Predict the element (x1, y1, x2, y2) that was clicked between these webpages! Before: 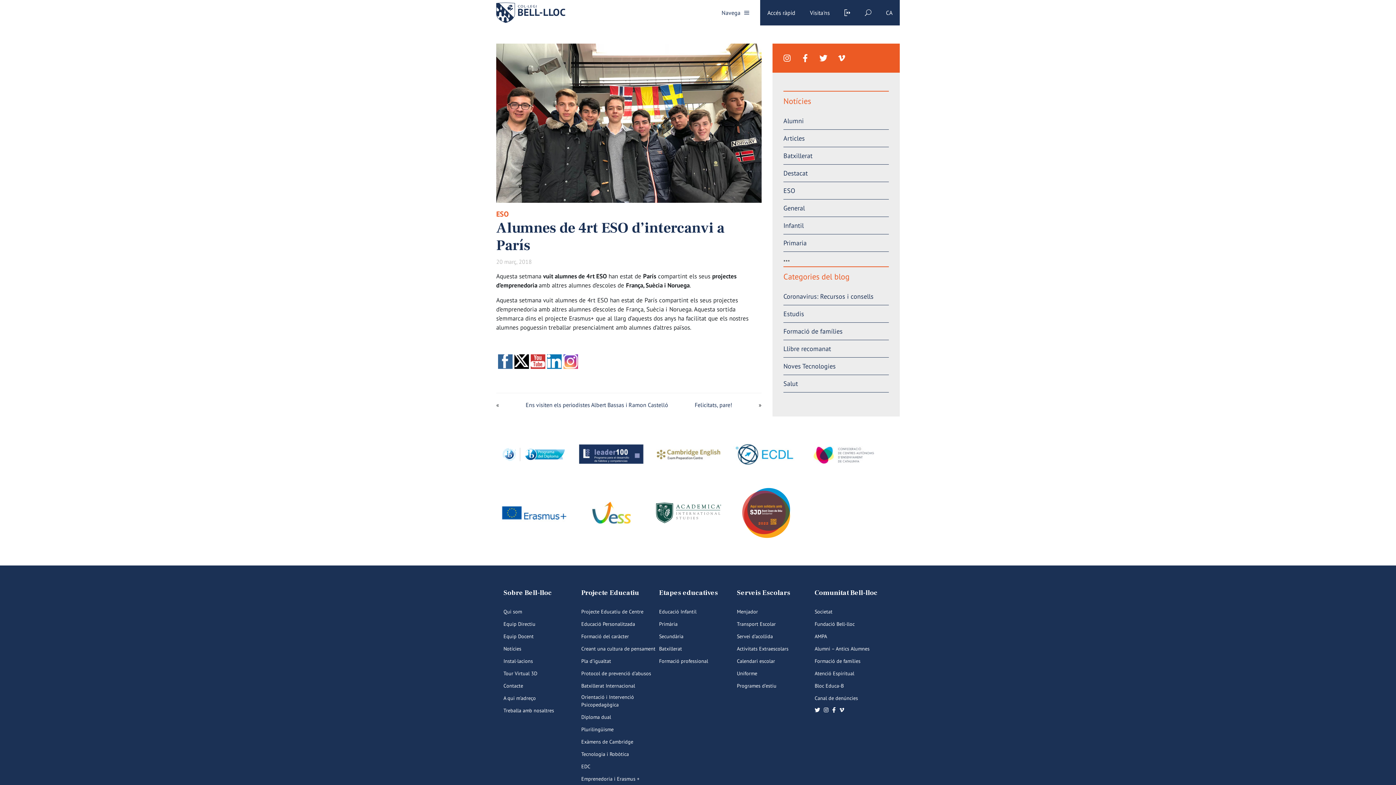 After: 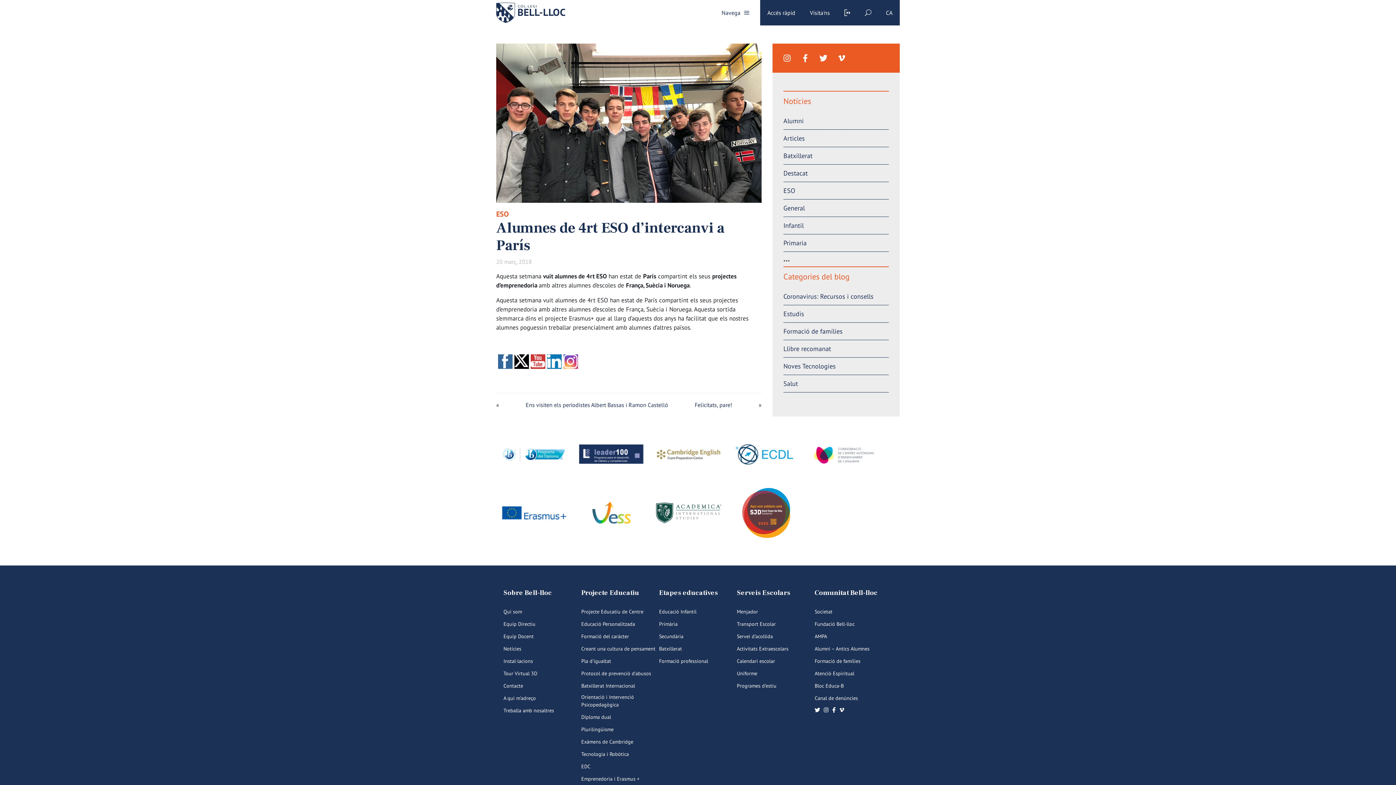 Action: bbox: (654, 508, 723, 516)